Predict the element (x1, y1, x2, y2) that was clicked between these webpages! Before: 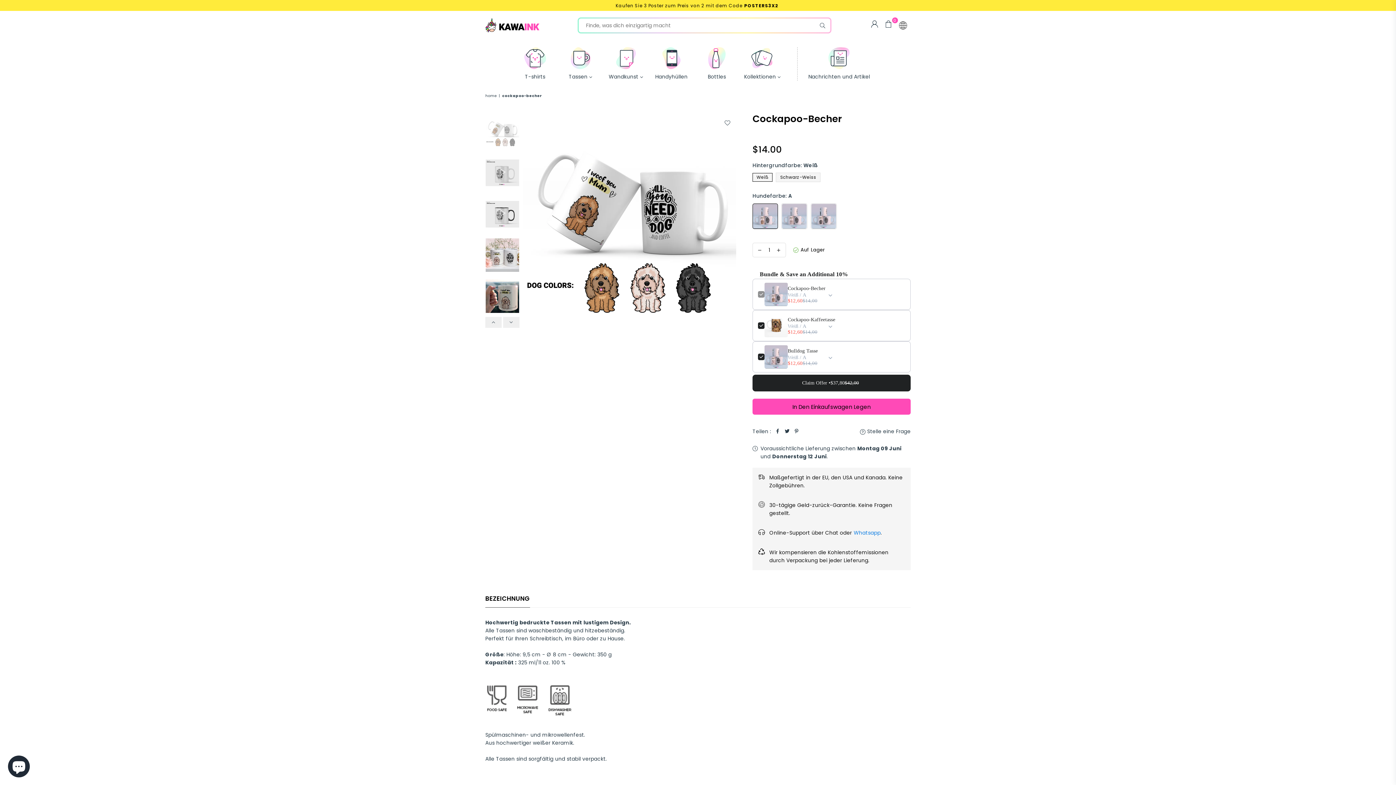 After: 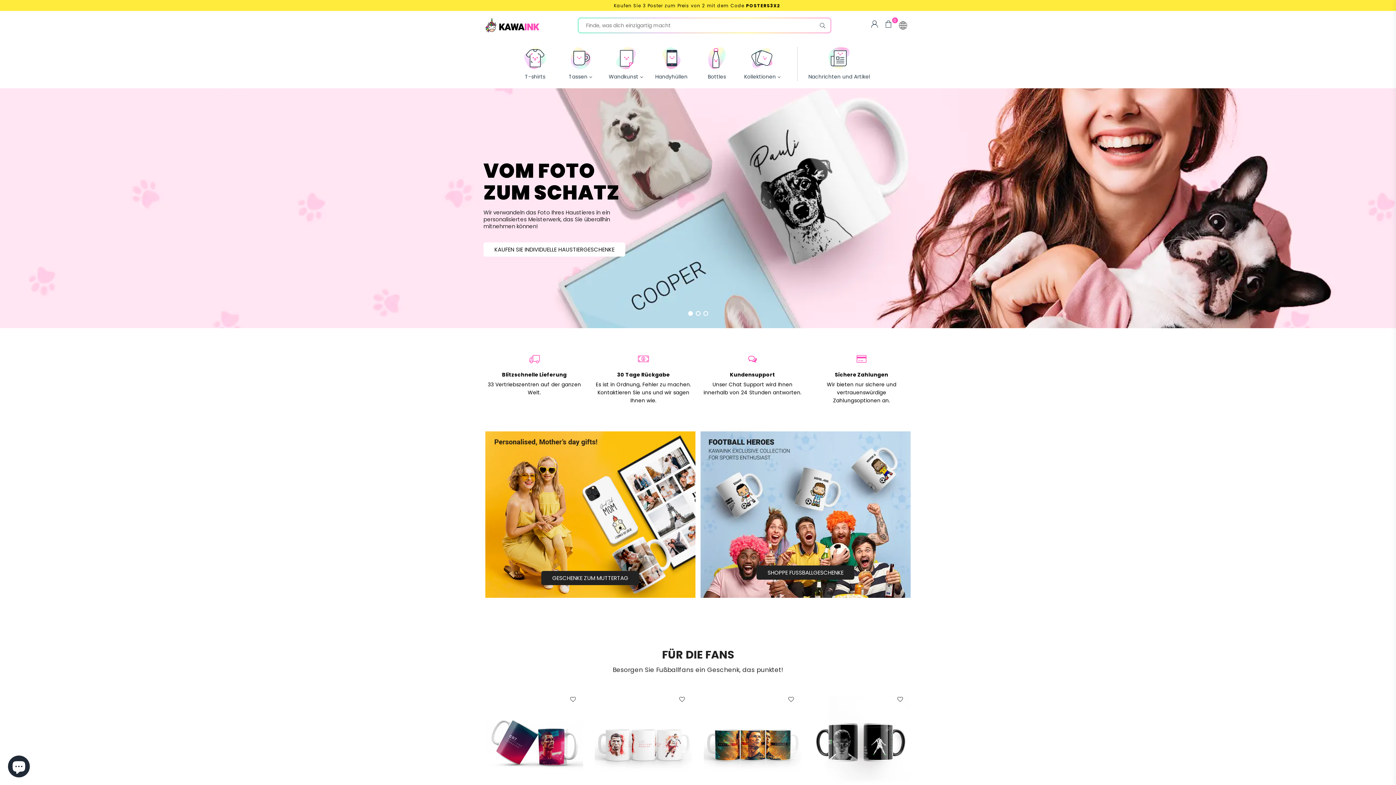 Action: bbox: (485, 18, 541, 32) label: KAWAINK